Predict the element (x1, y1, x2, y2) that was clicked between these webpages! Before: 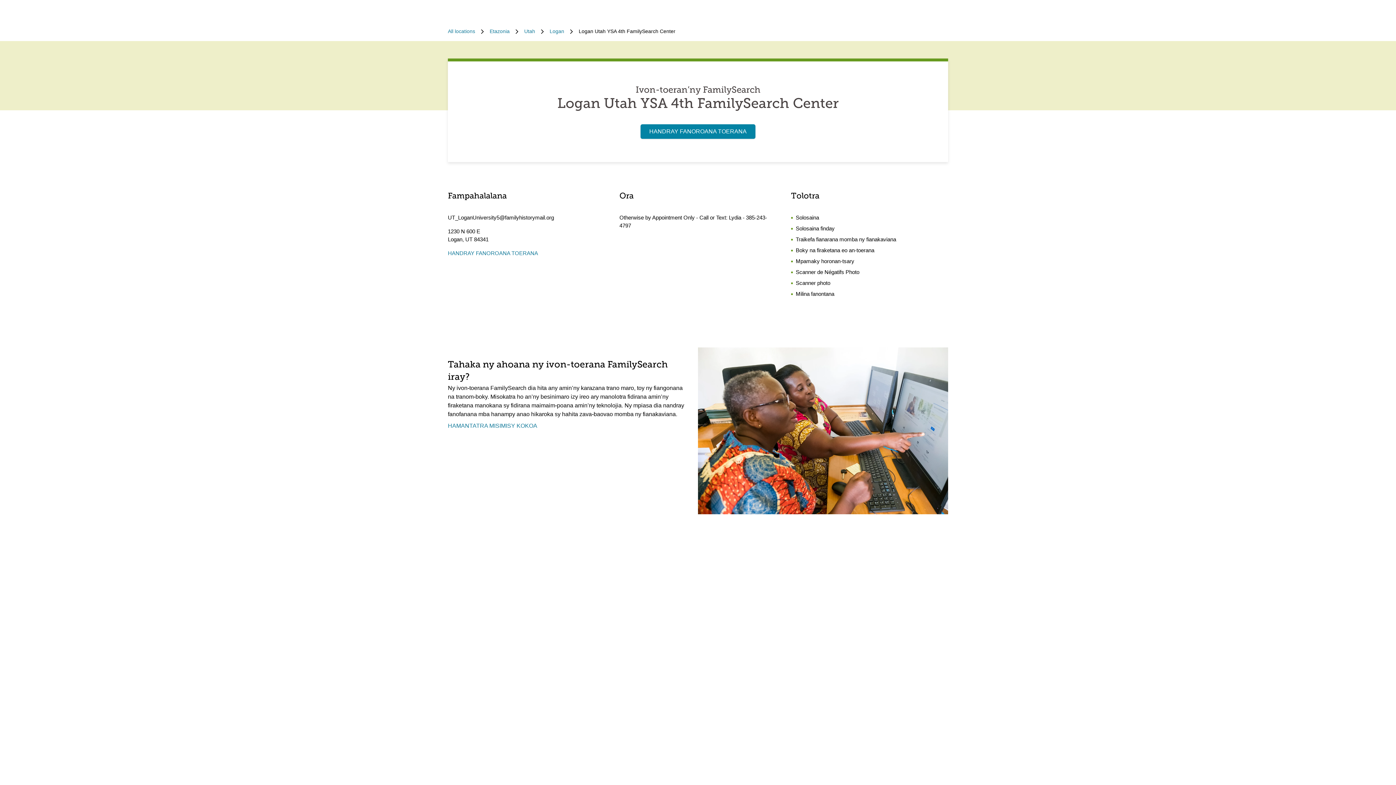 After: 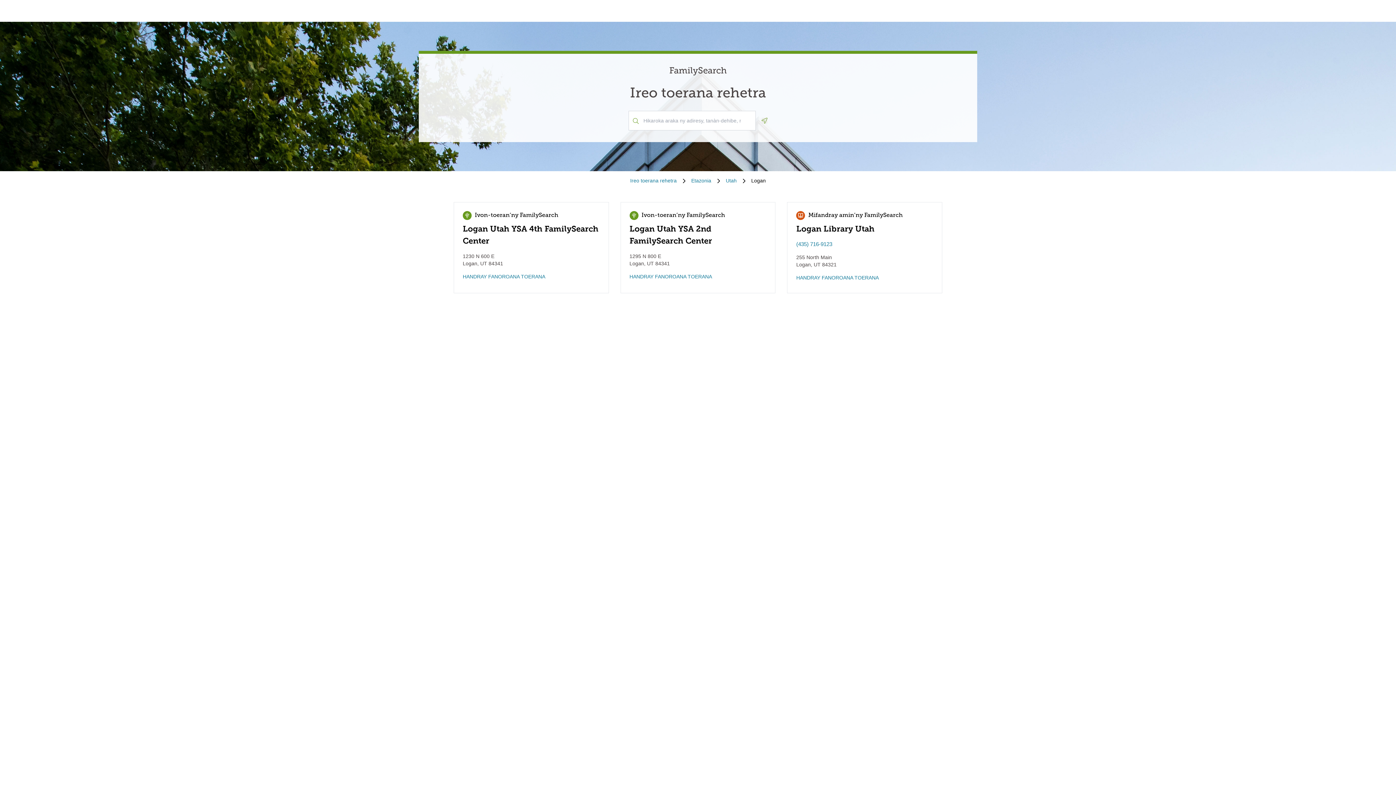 Action: bbox: (549, 27, 564, 35) label: Logan